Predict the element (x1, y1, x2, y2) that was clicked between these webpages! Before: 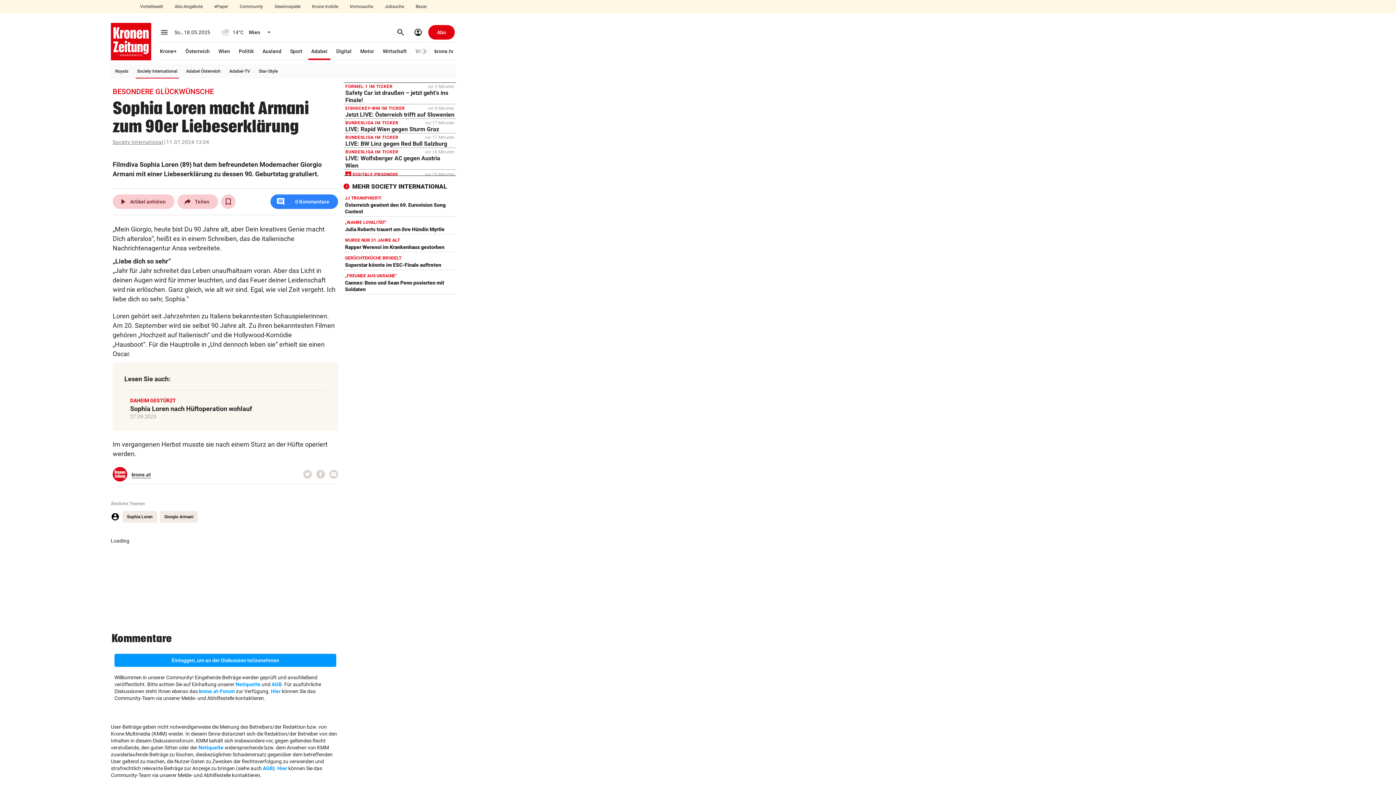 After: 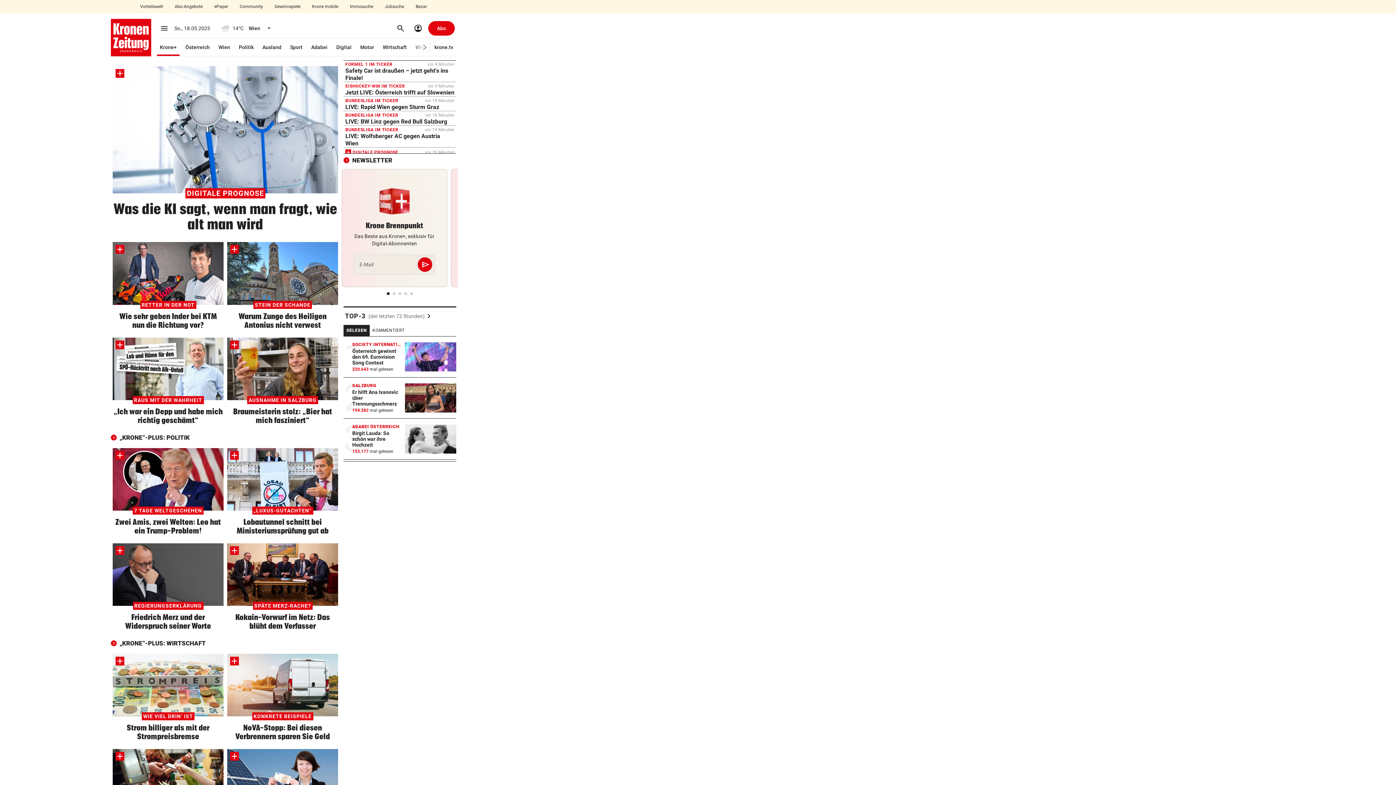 Action: label: Krone+ bbox: (157, 42, 179, 60)